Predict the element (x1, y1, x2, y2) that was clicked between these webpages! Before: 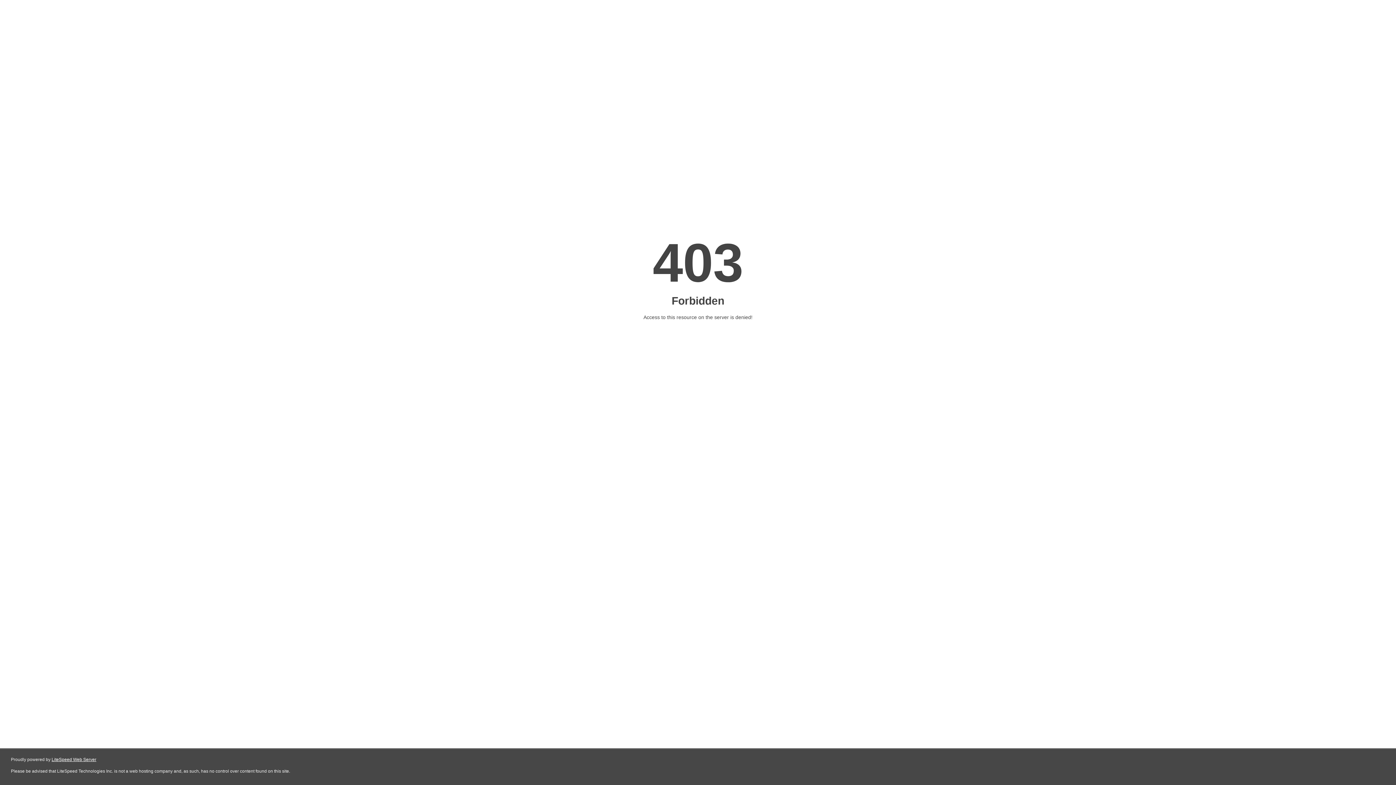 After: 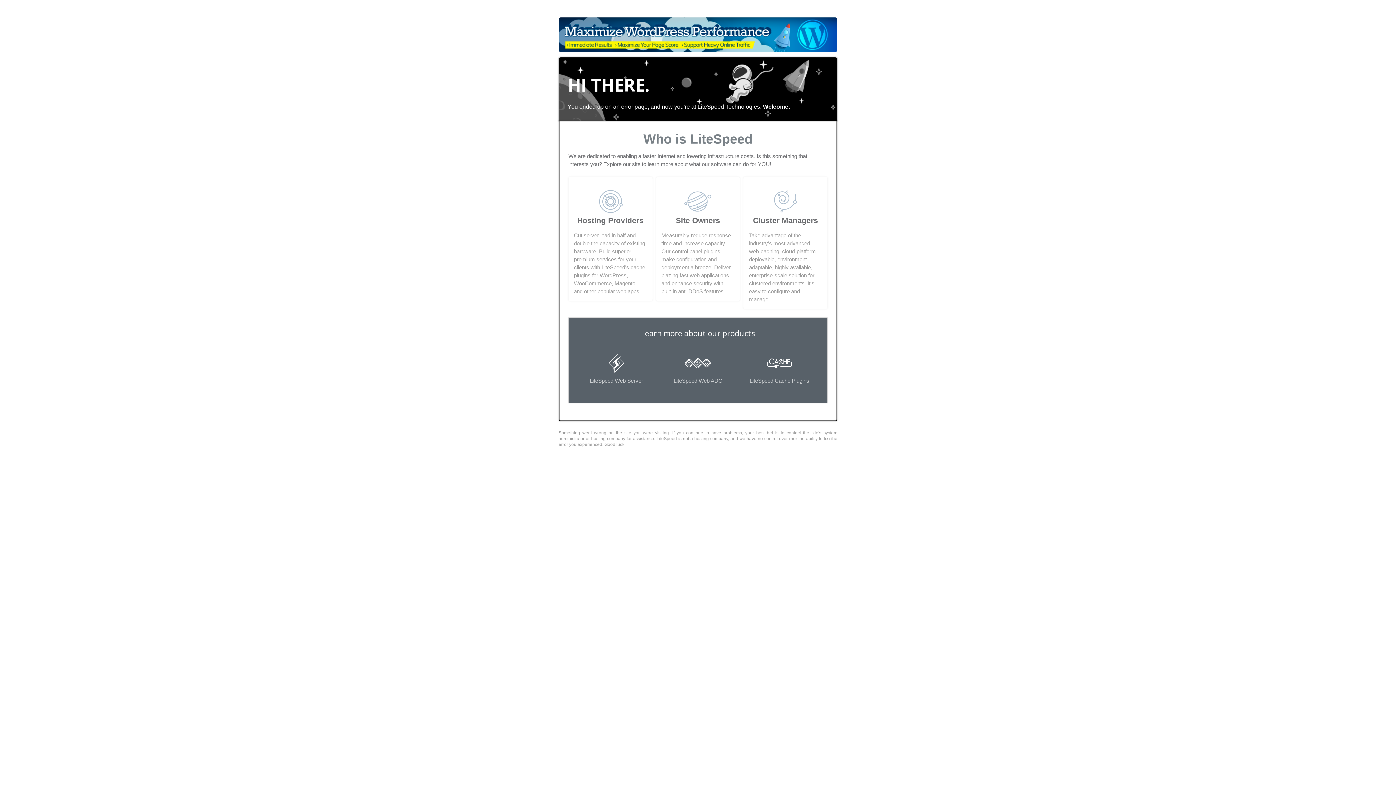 Action: label: LiteSpeed Web Server bbox: (51, 757, 96, 762)